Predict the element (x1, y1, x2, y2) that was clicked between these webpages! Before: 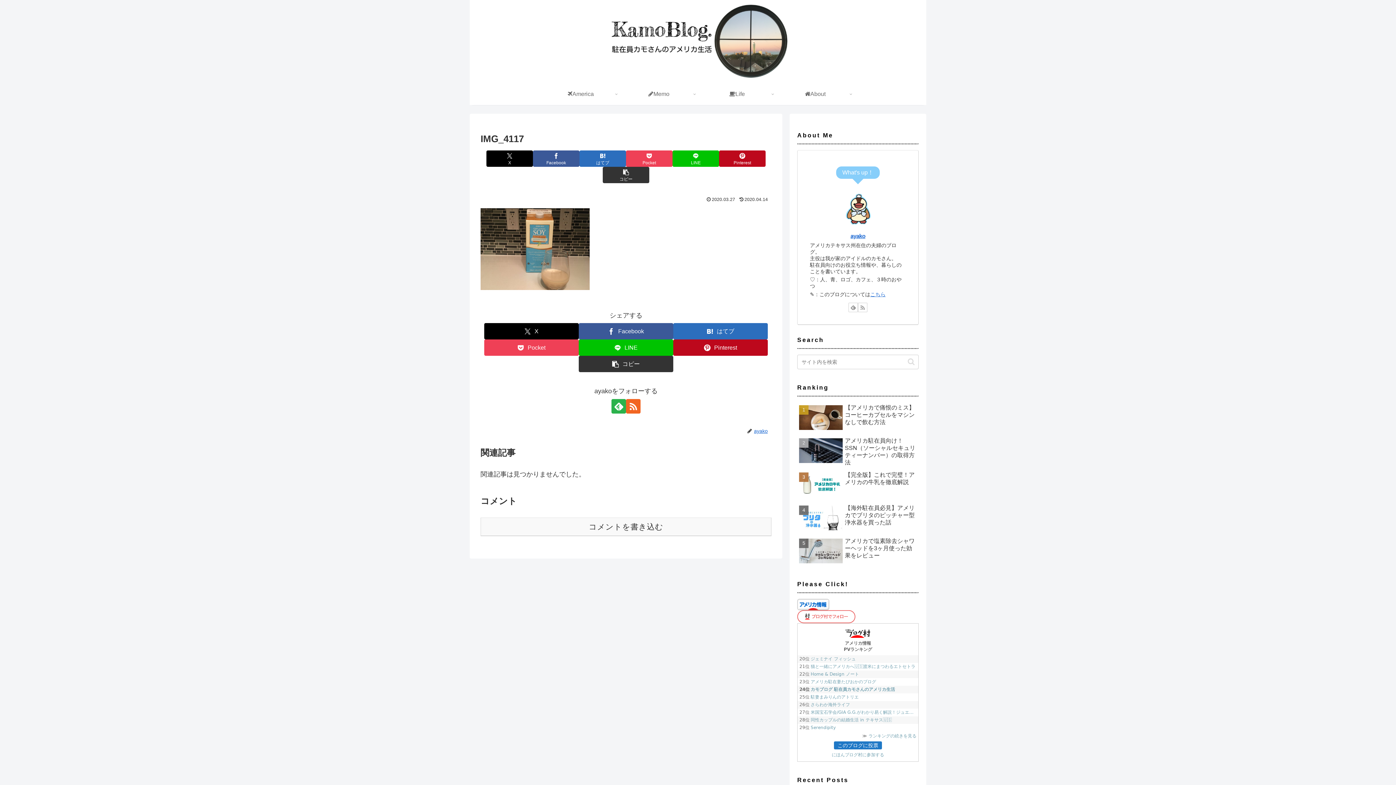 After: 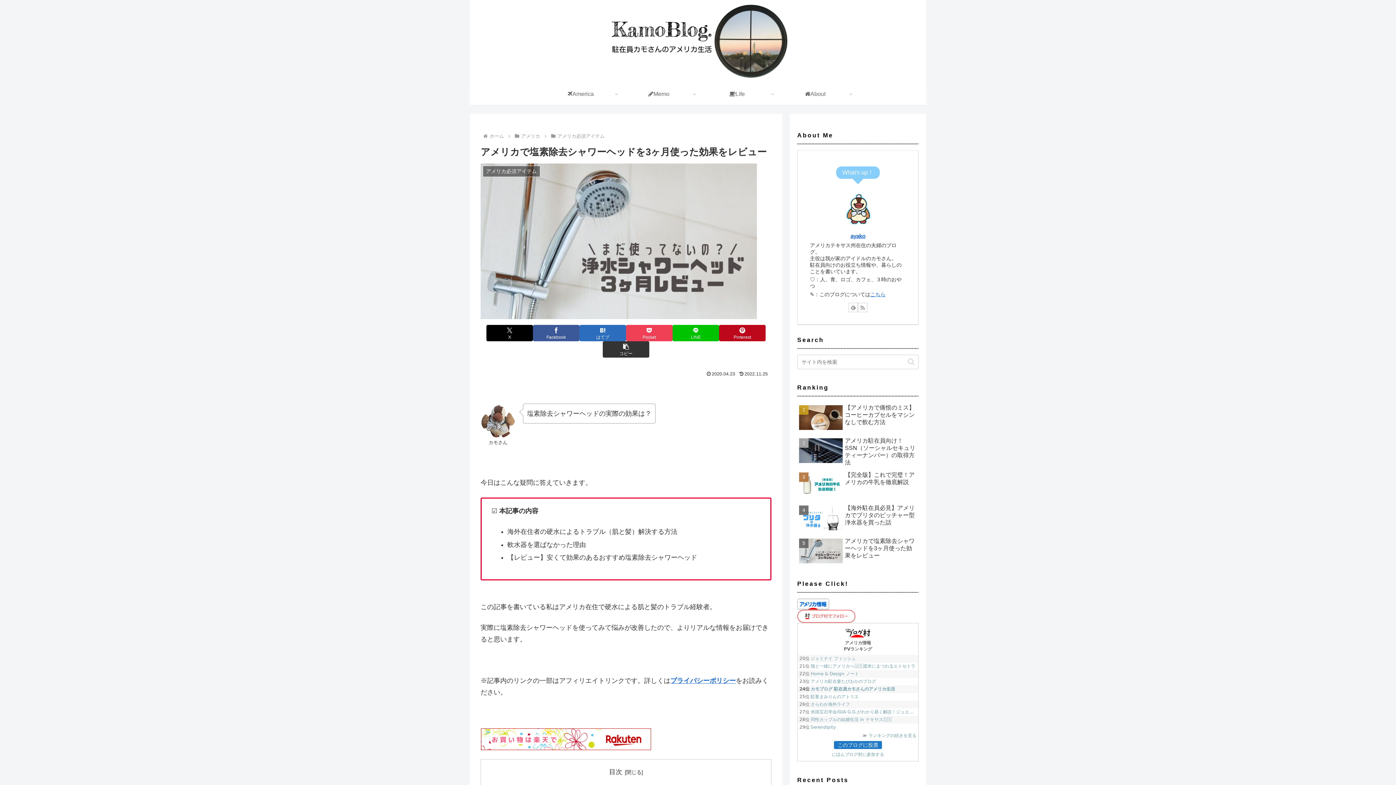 Action: label: アメリカで塩素除去シャワーヘッドを3ヶ月使った効果をレビュー bbox: (797, 536, 918, 567)